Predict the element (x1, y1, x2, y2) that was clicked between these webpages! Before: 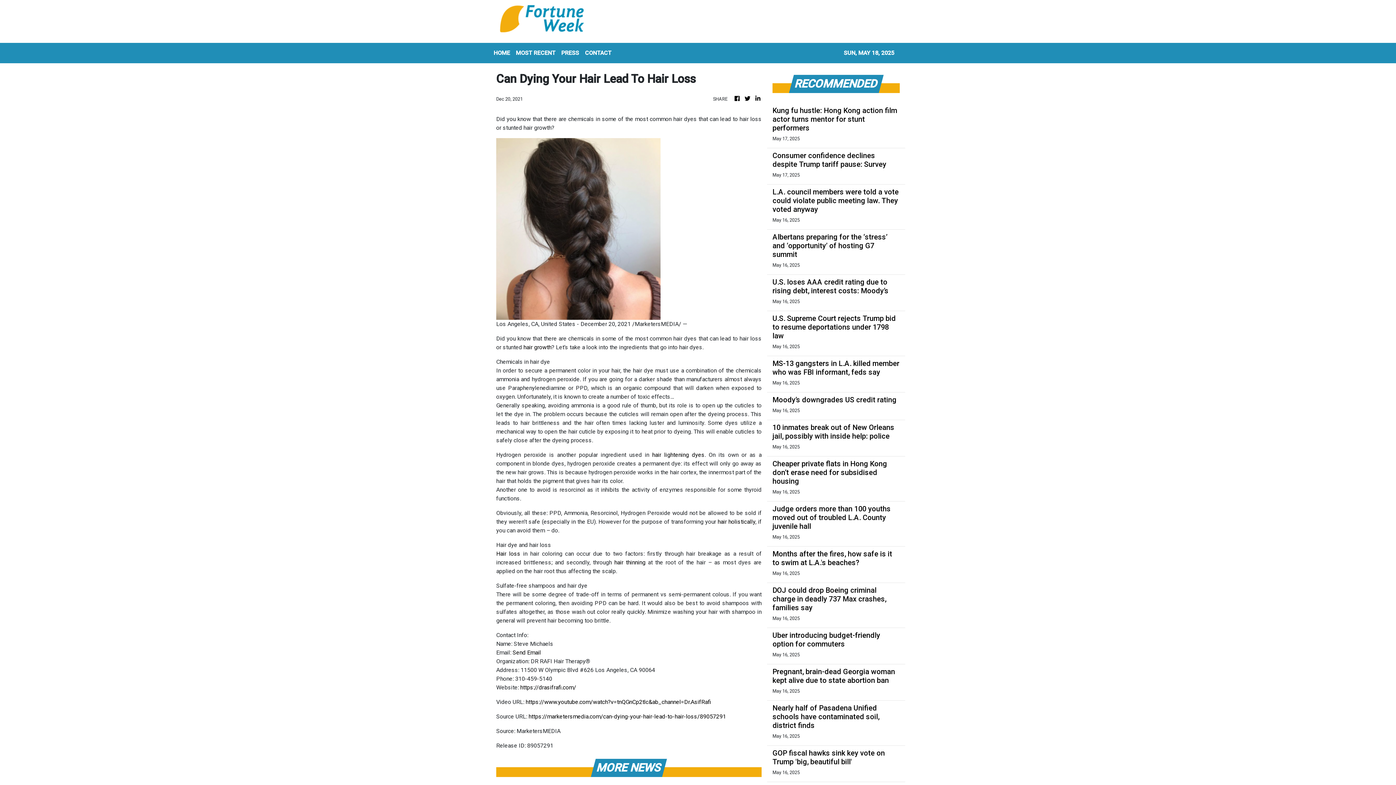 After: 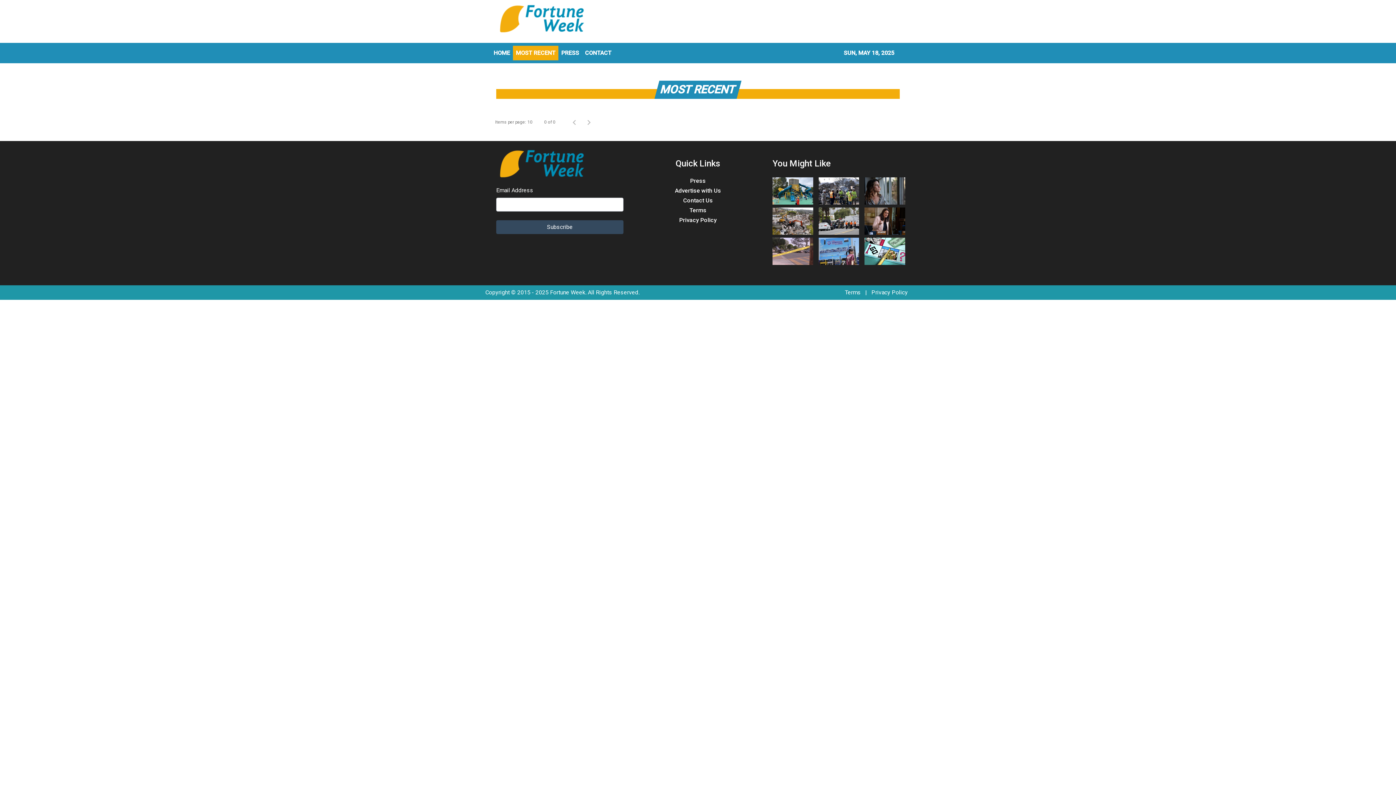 Action: bbox: (513, 45, 558, 60) label: MOST RECENT